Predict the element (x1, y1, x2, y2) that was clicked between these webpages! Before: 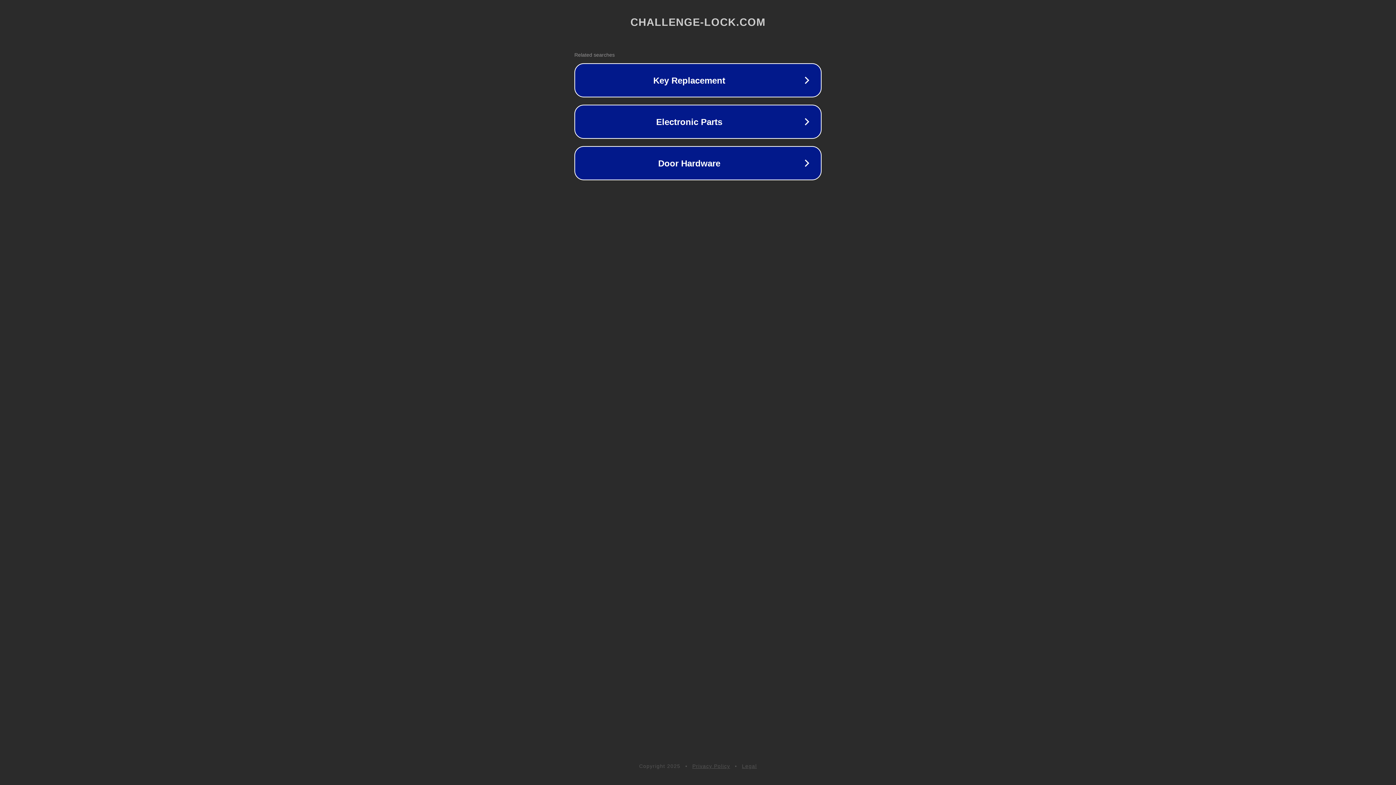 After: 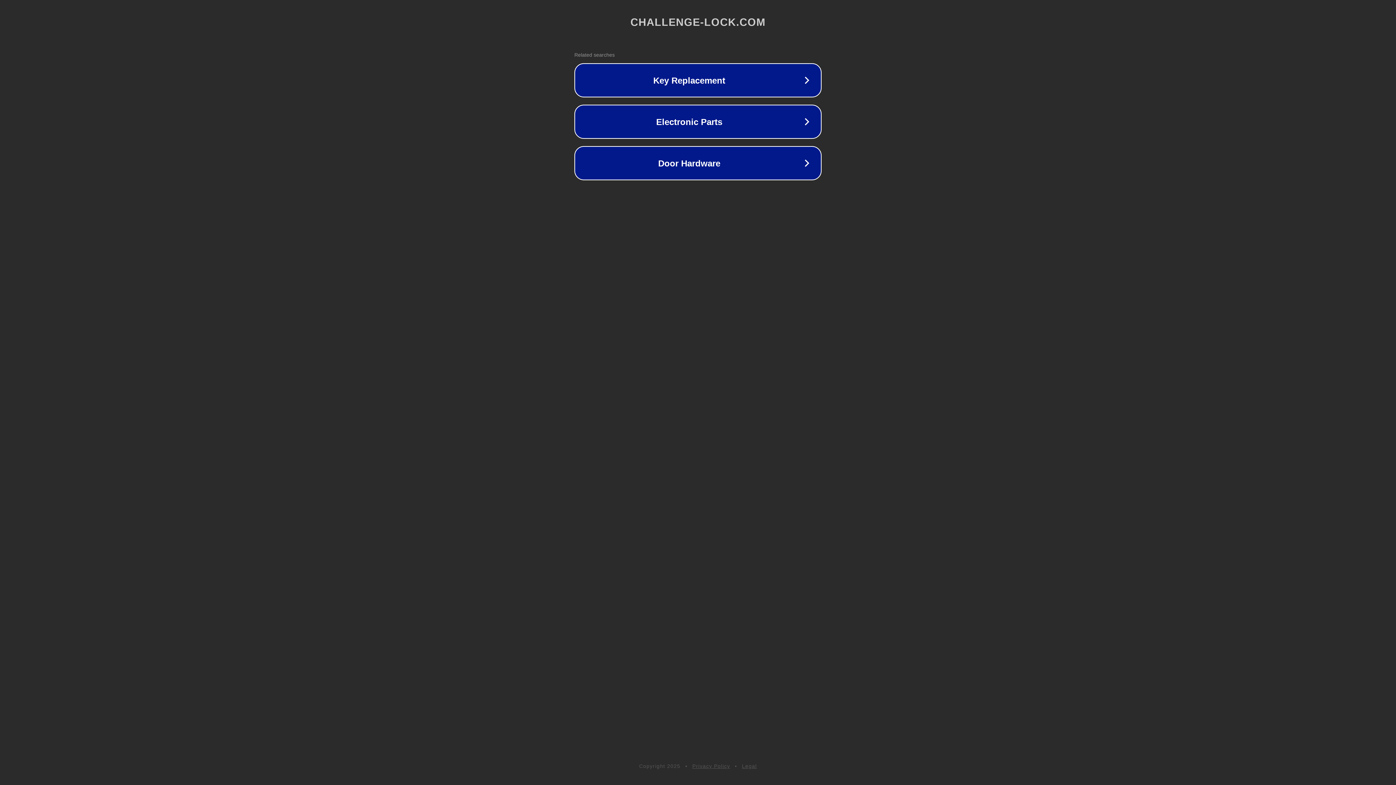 Action: label: Privacy Policy bbox: (692, 763, 730, 769)